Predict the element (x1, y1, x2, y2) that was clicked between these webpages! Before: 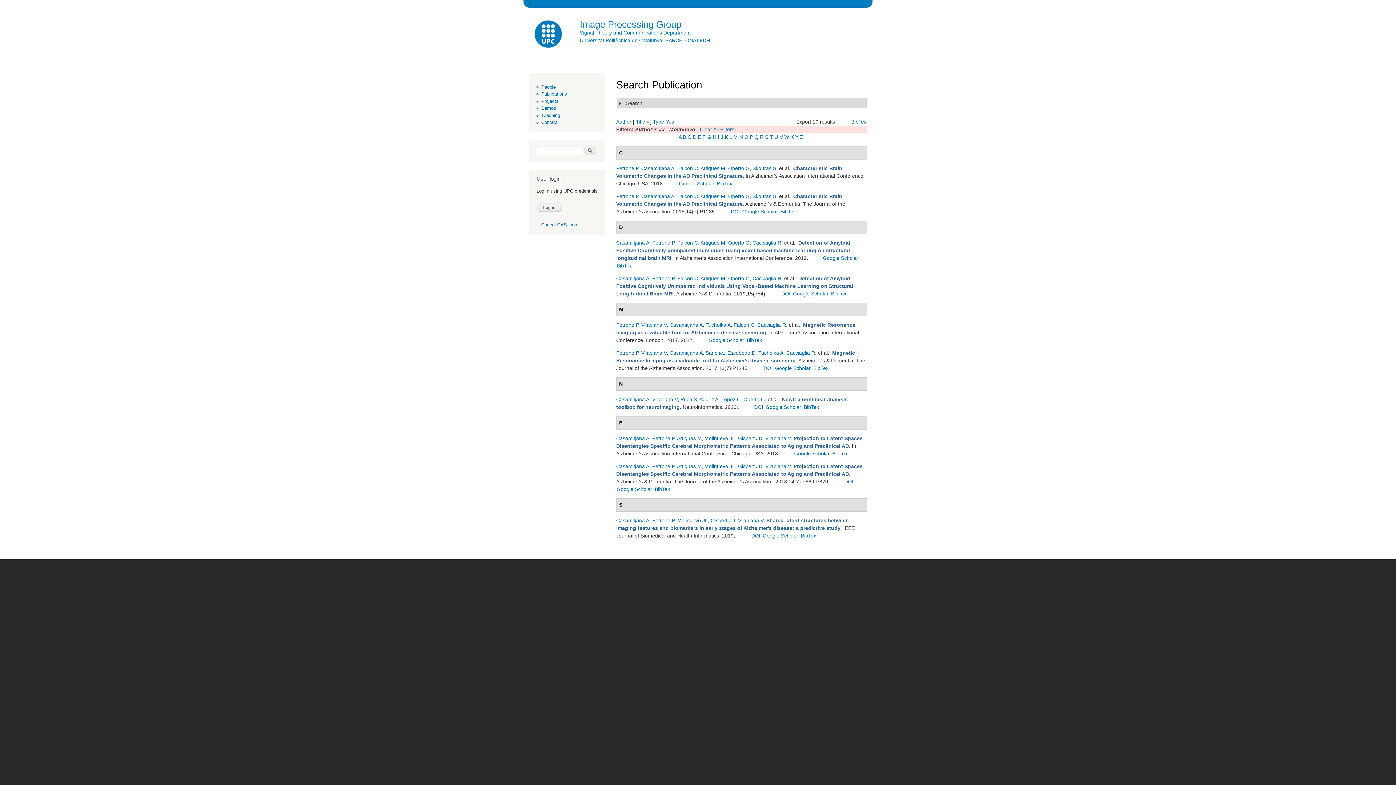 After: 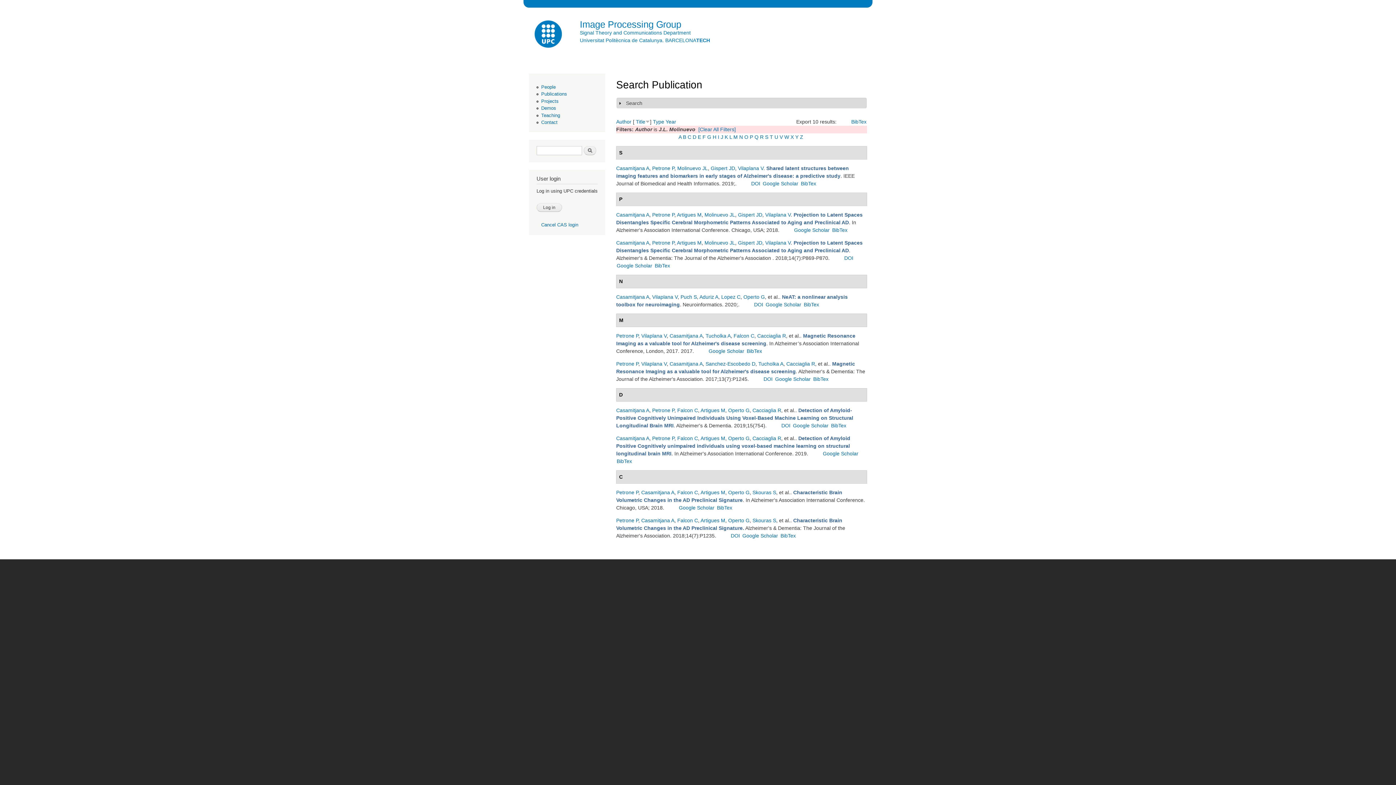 Action: label: Title bbox: (636, 118, 645, 124)